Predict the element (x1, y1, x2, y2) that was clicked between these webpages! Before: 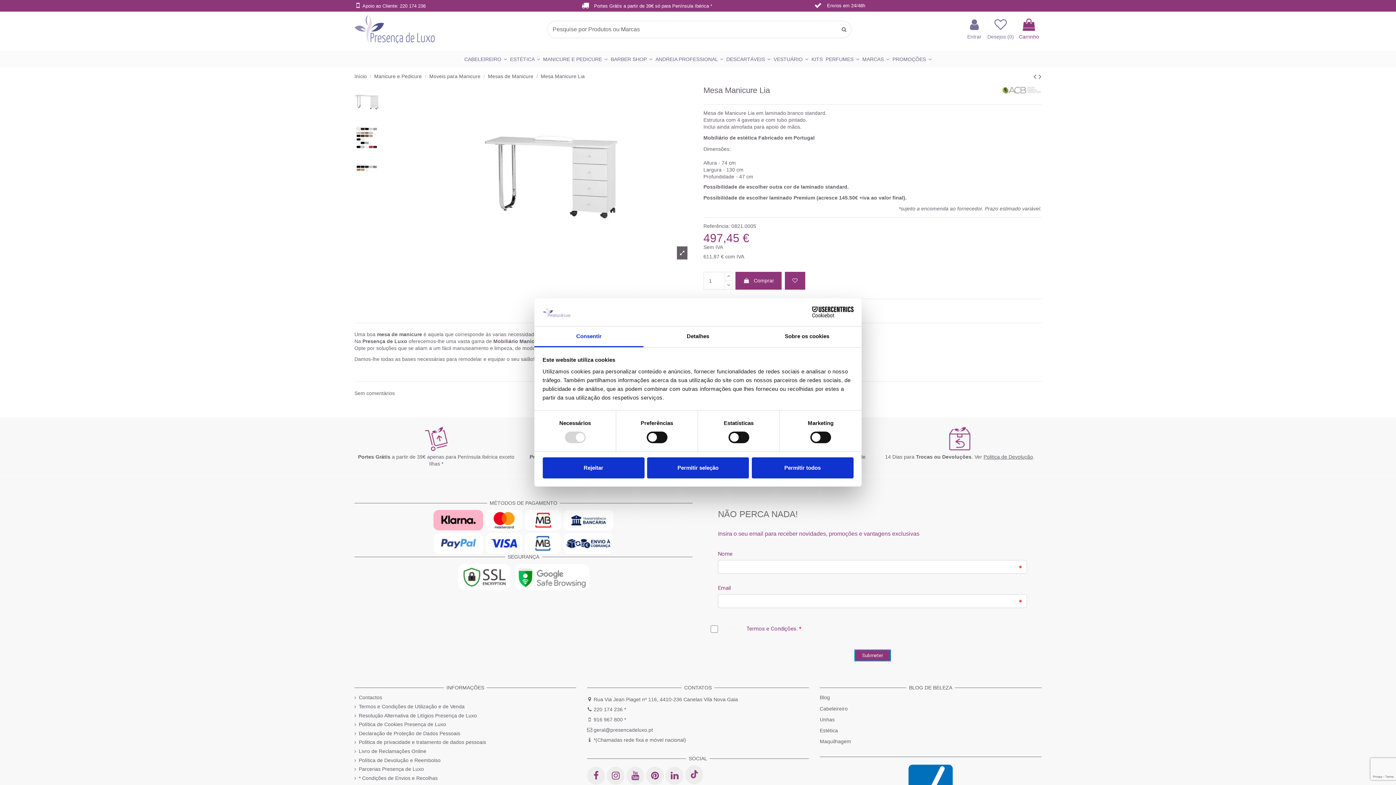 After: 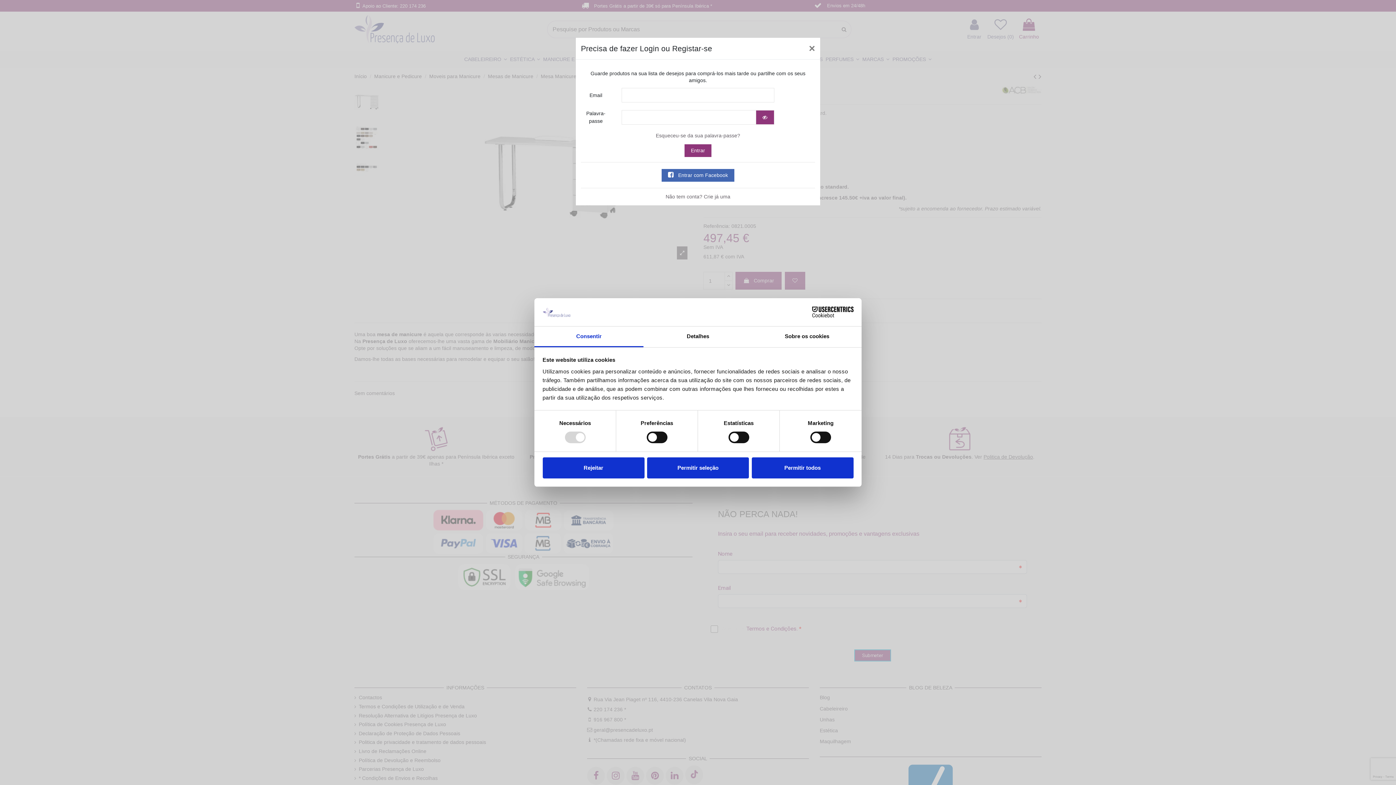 Action: bbox: (785, 272, 805, 289)